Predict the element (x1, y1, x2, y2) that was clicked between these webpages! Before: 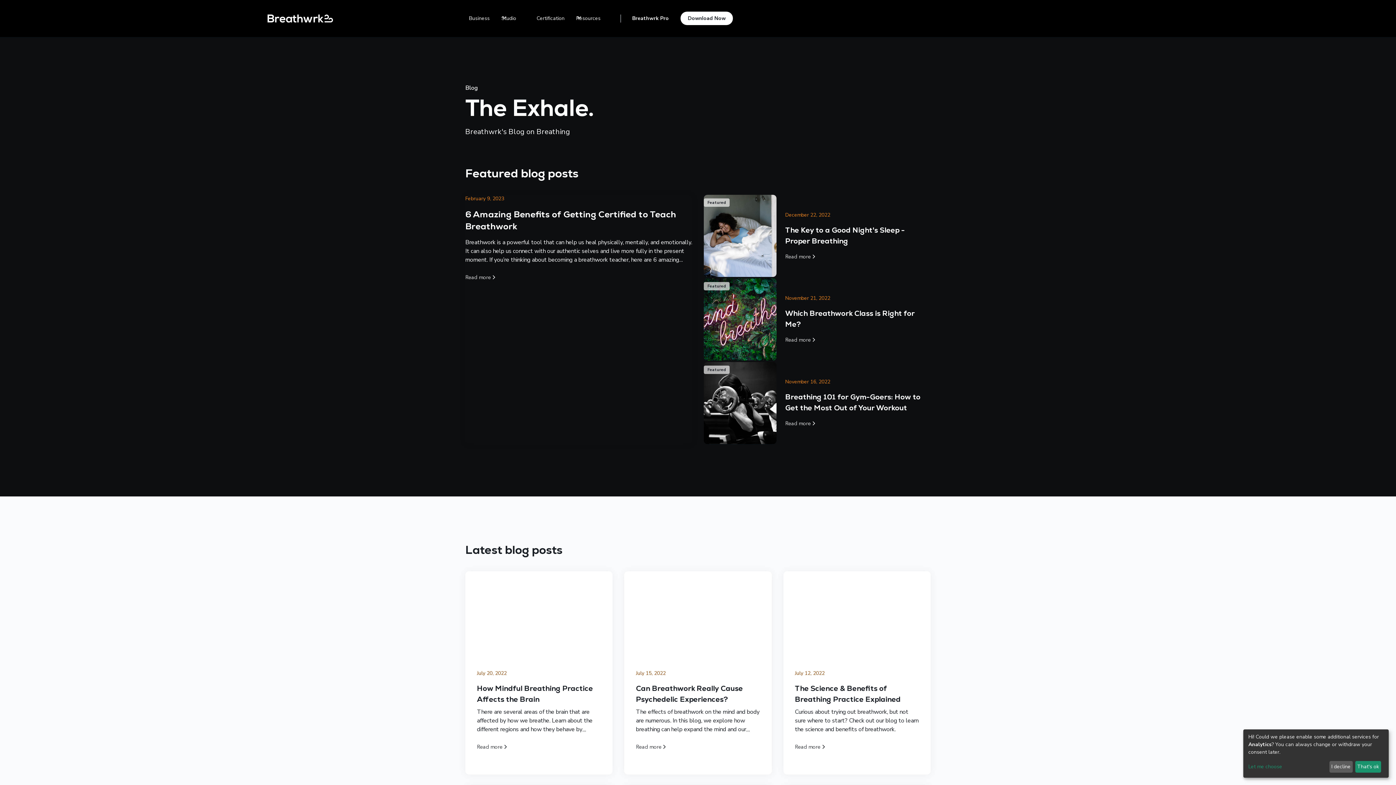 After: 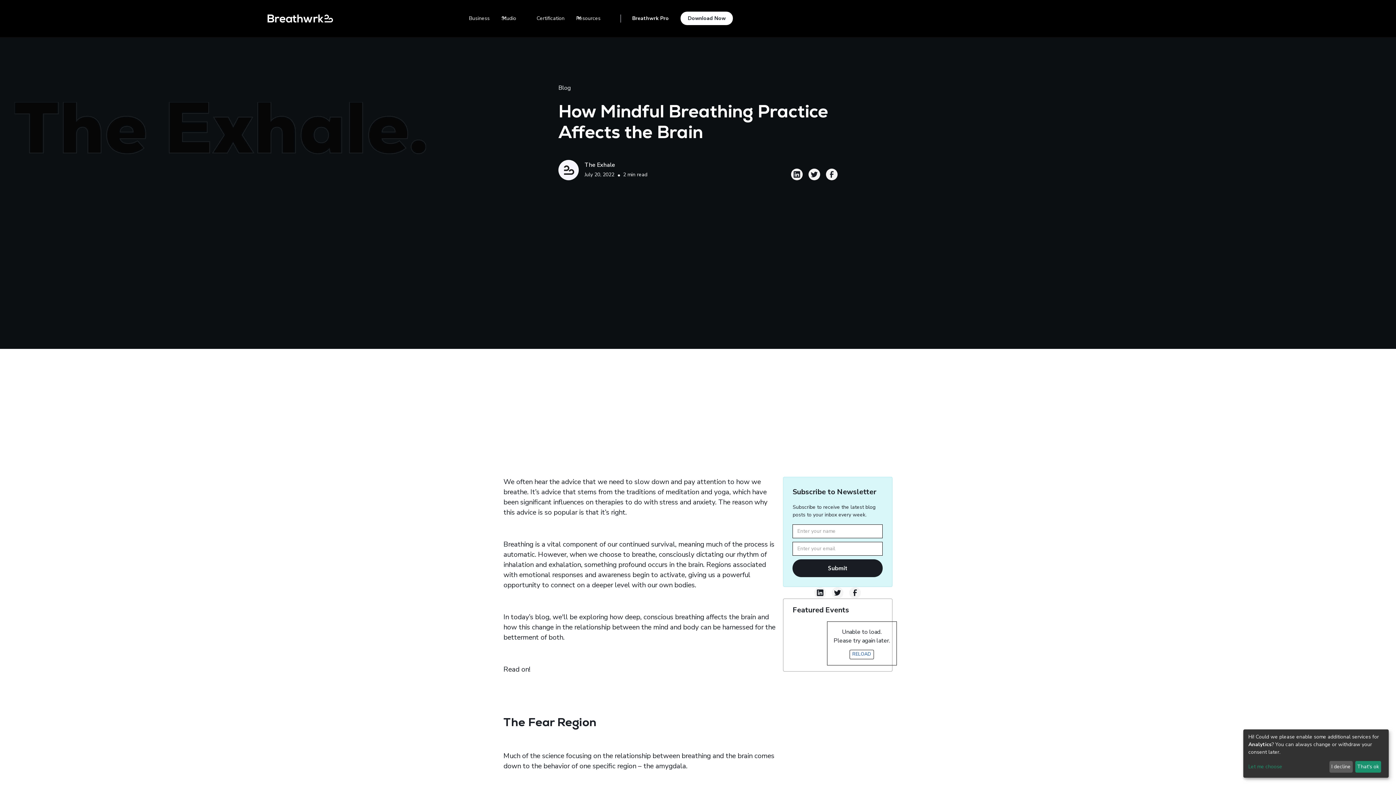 Action: label: Read more bbox: (477, 743, 508, 751)